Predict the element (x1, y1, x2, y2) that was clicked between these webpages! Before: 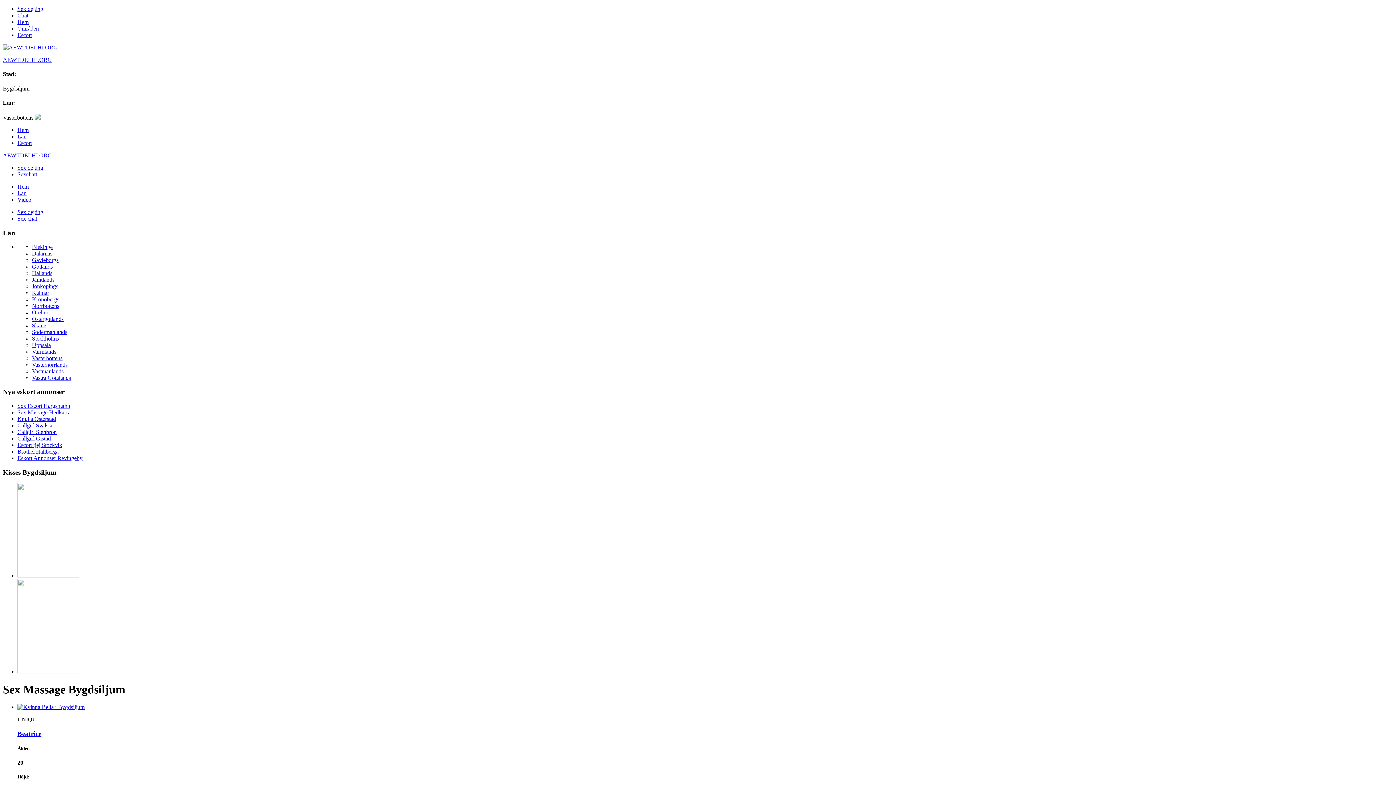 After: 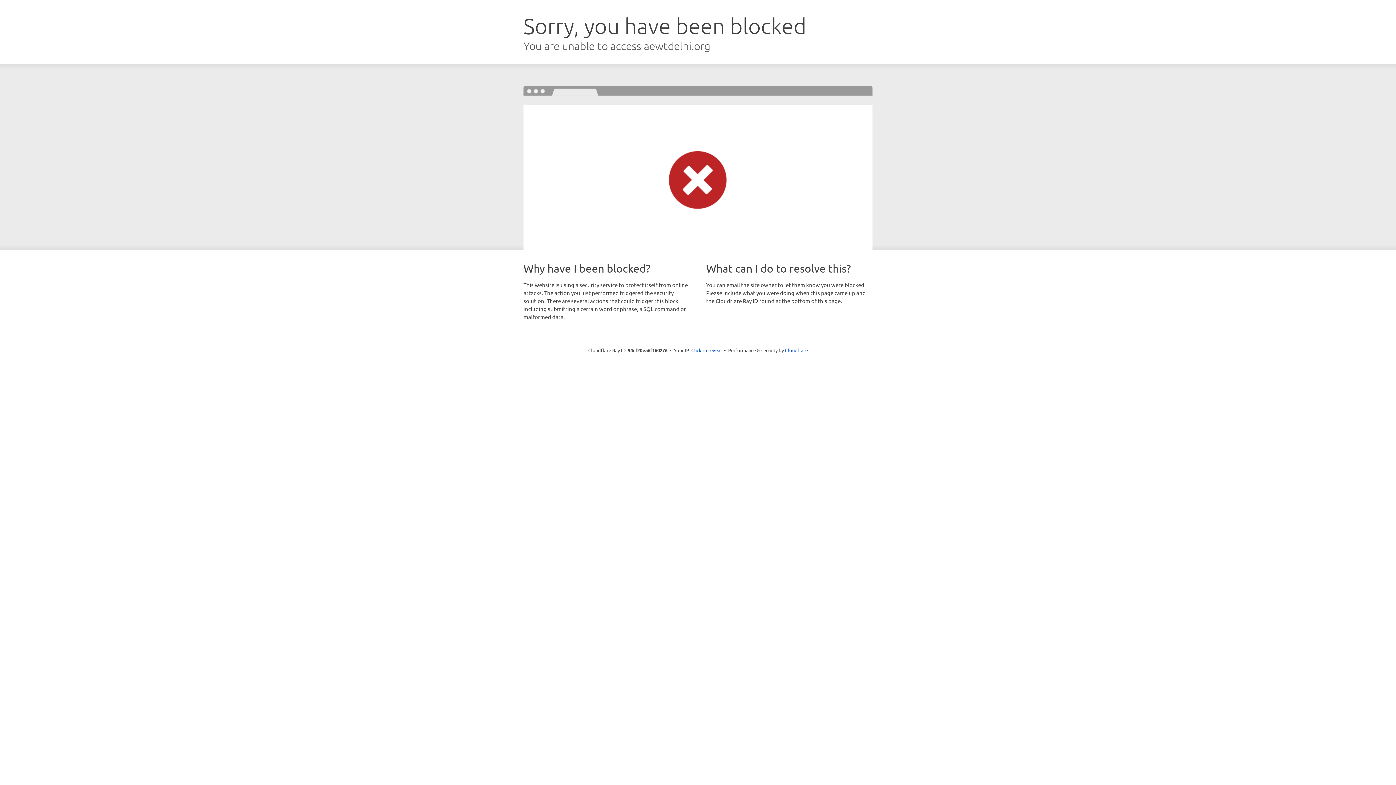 Action: bbox: (17, 25, 38, 31) label: Områden